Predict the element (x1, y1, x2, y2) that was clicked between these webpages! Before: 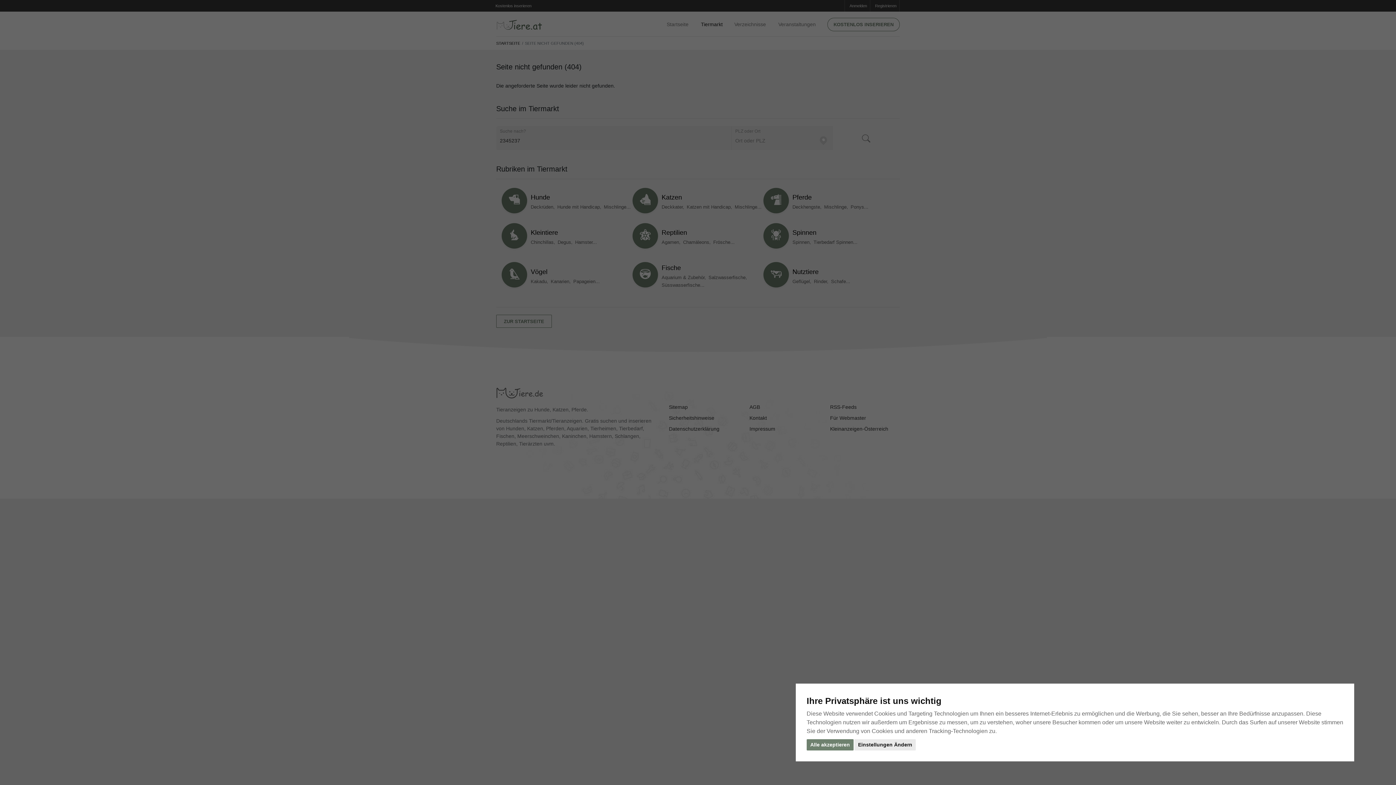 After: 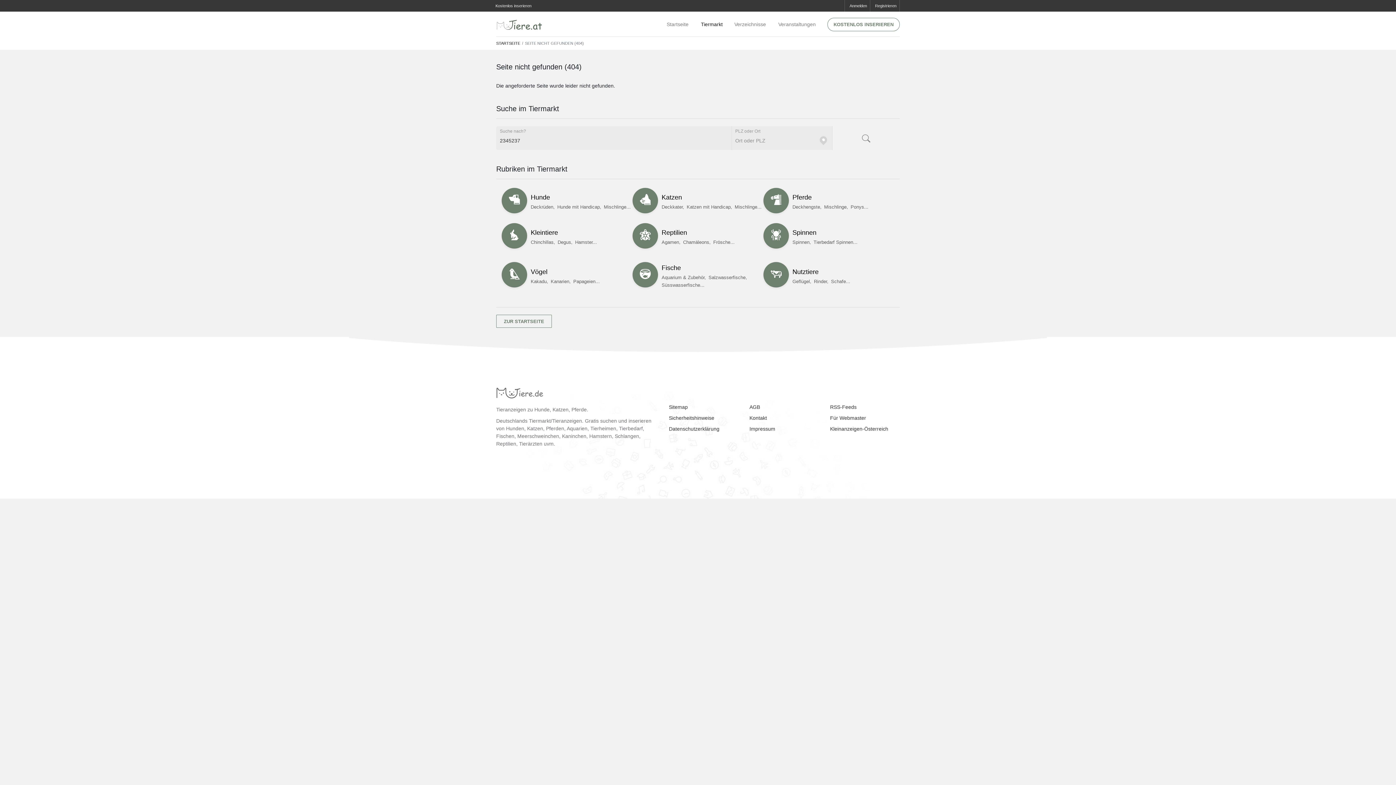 Action: bbox: (806, 739, 853, 750) label: Alle akzeptieren